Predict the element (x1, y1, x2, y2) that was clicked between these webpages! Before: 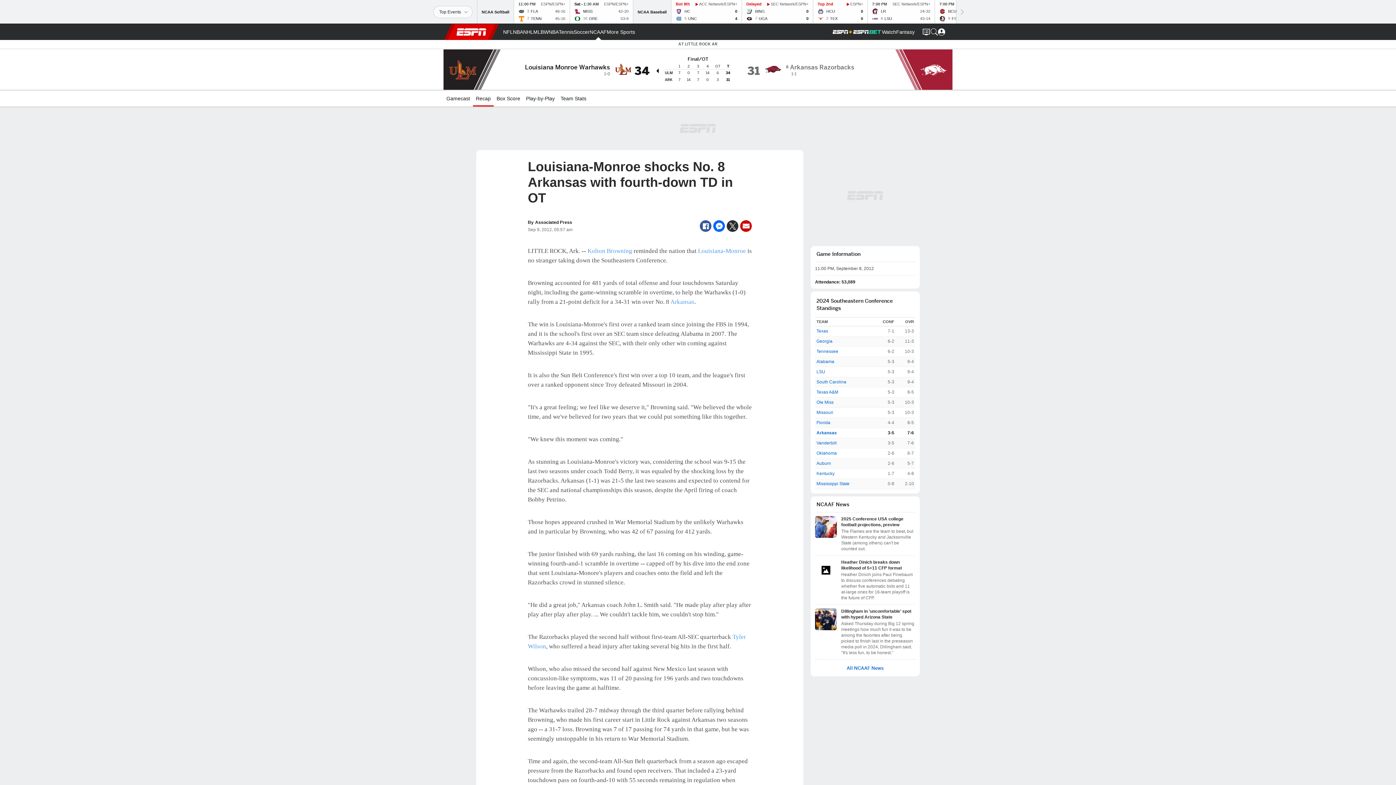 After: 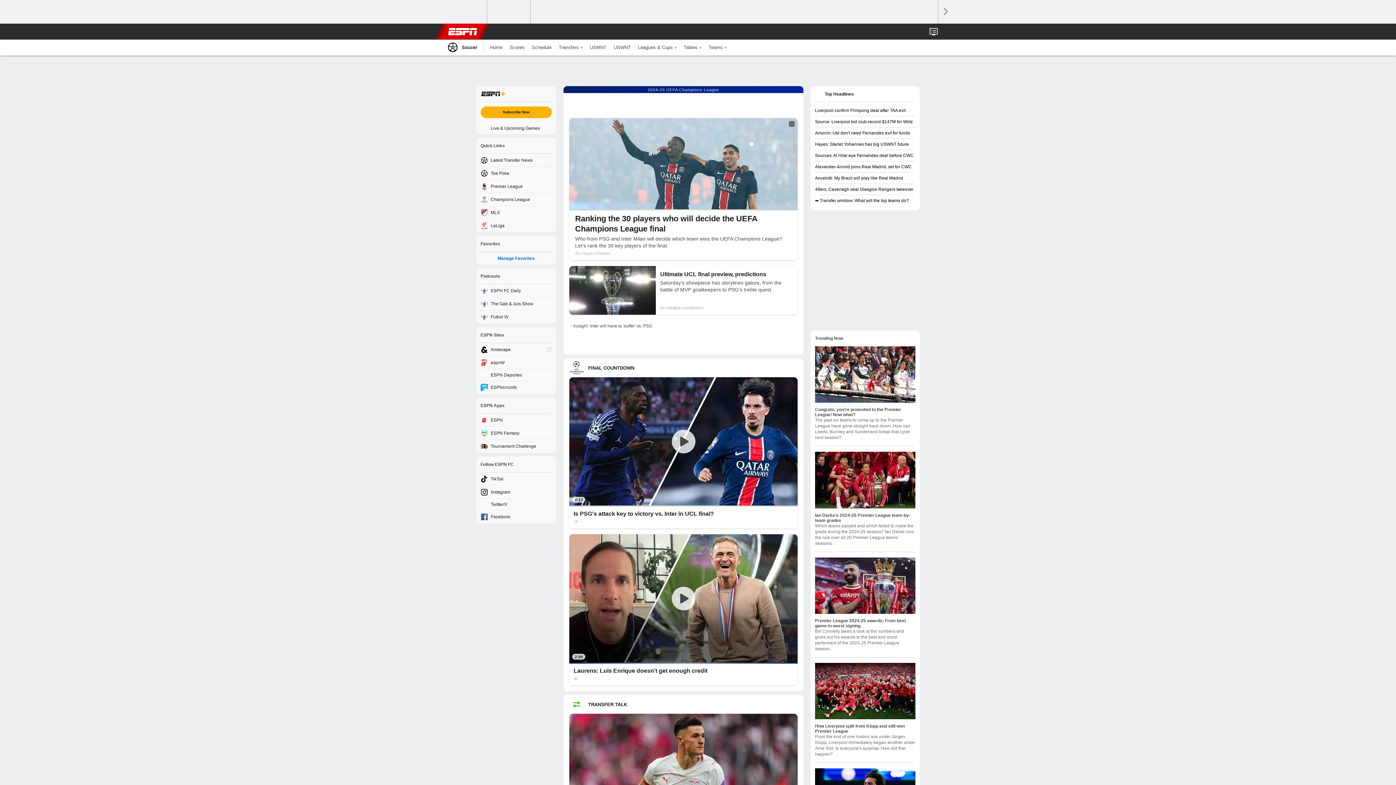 Action: bbox: (573, 24, 589, 40) label: ESPN Soccer Home Page